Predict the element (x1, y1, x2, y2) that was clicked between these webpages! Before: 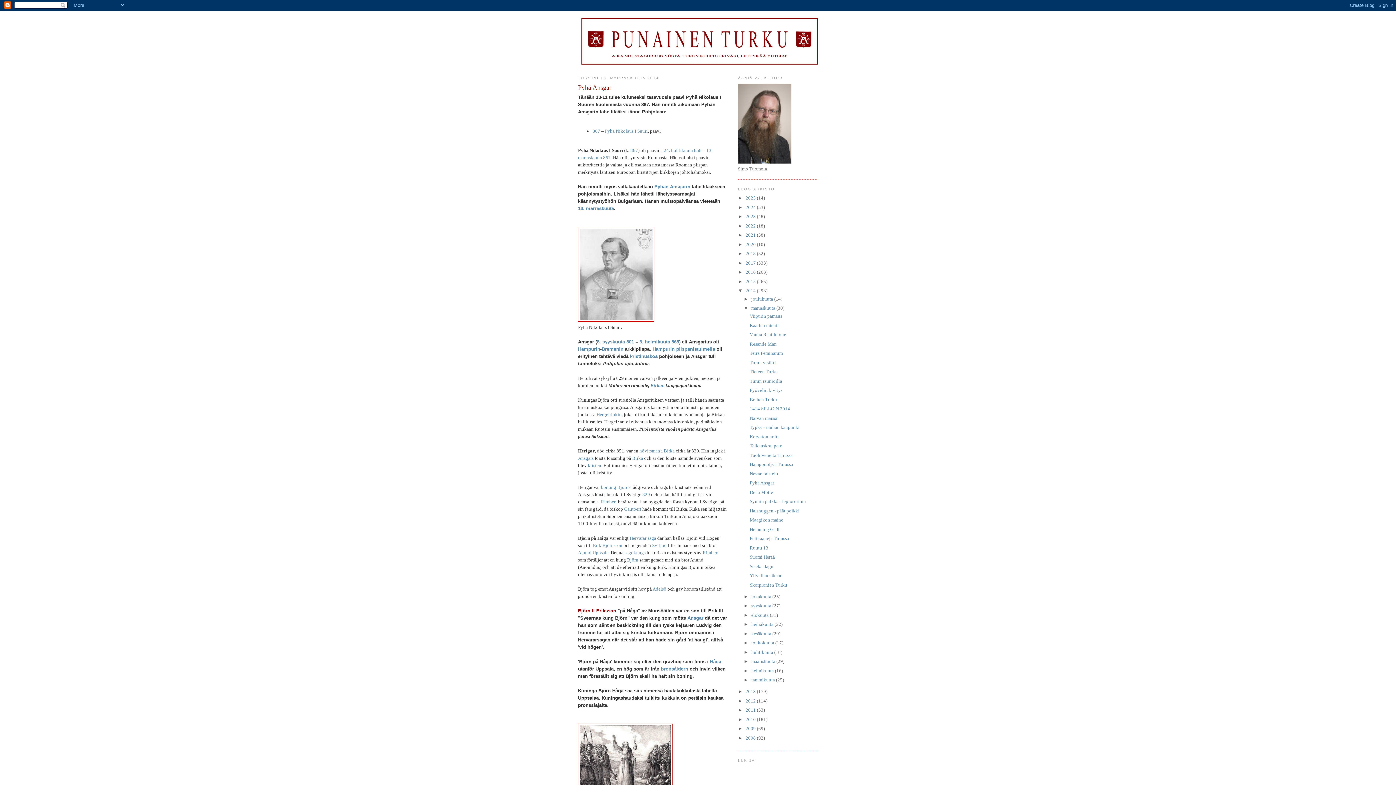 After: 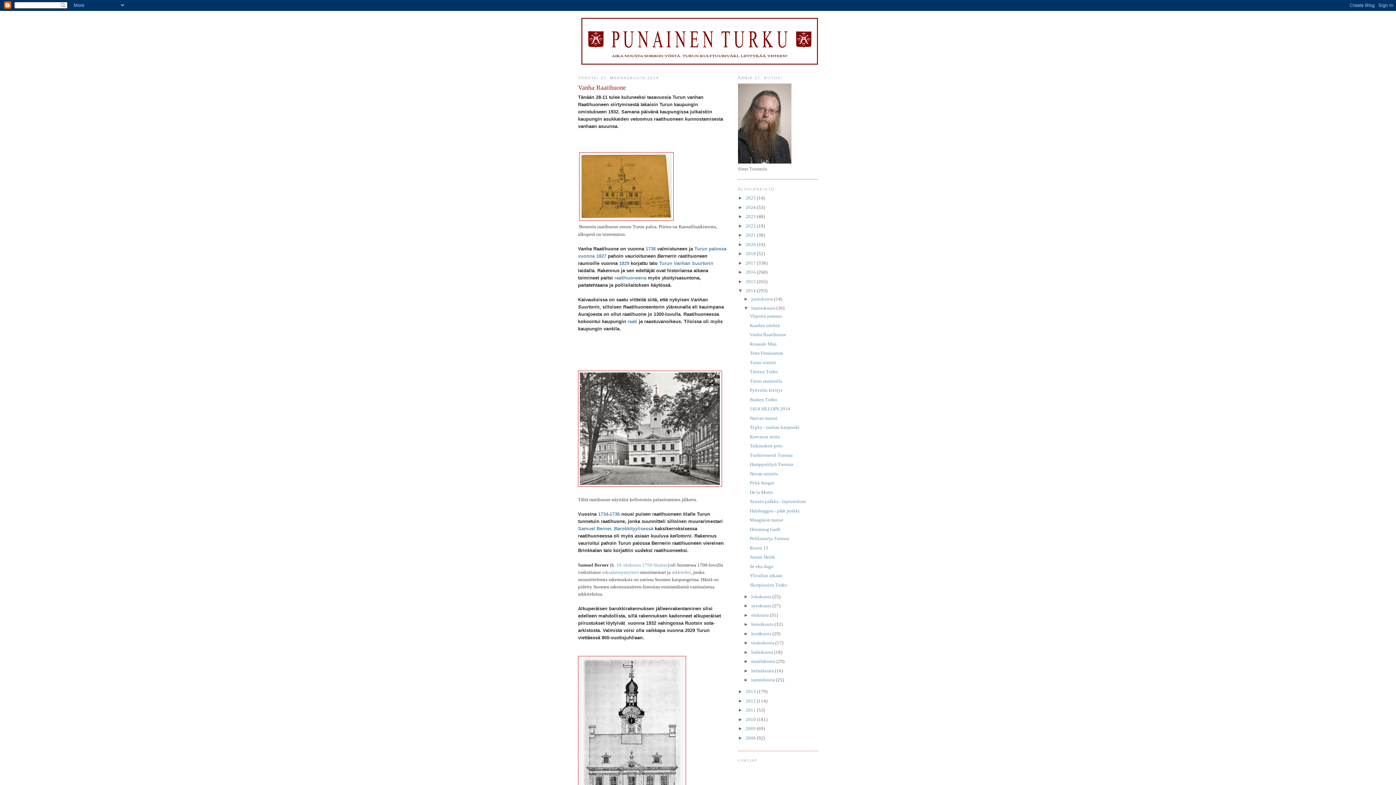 Action: bbox: (749, 332, 786, 337) label: Vanha Raatihuone